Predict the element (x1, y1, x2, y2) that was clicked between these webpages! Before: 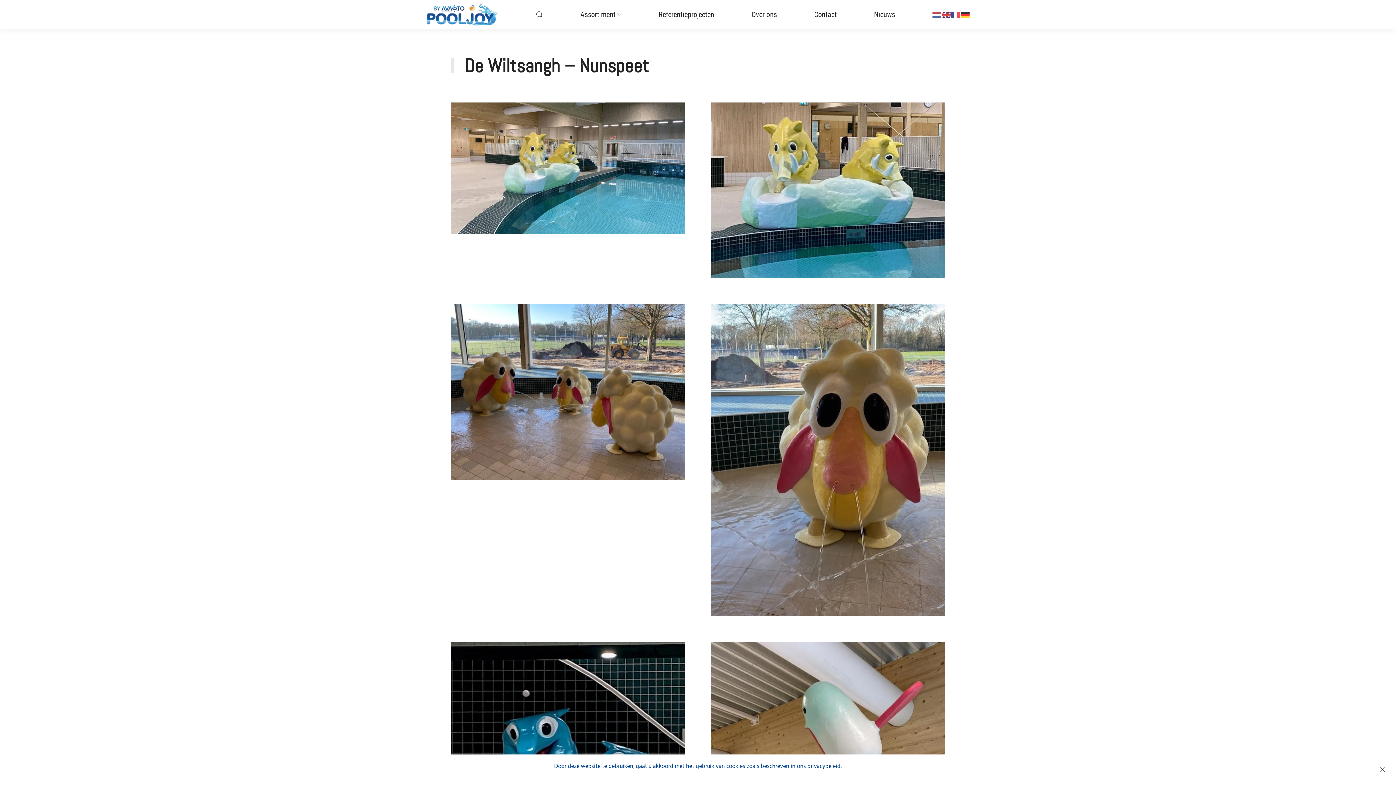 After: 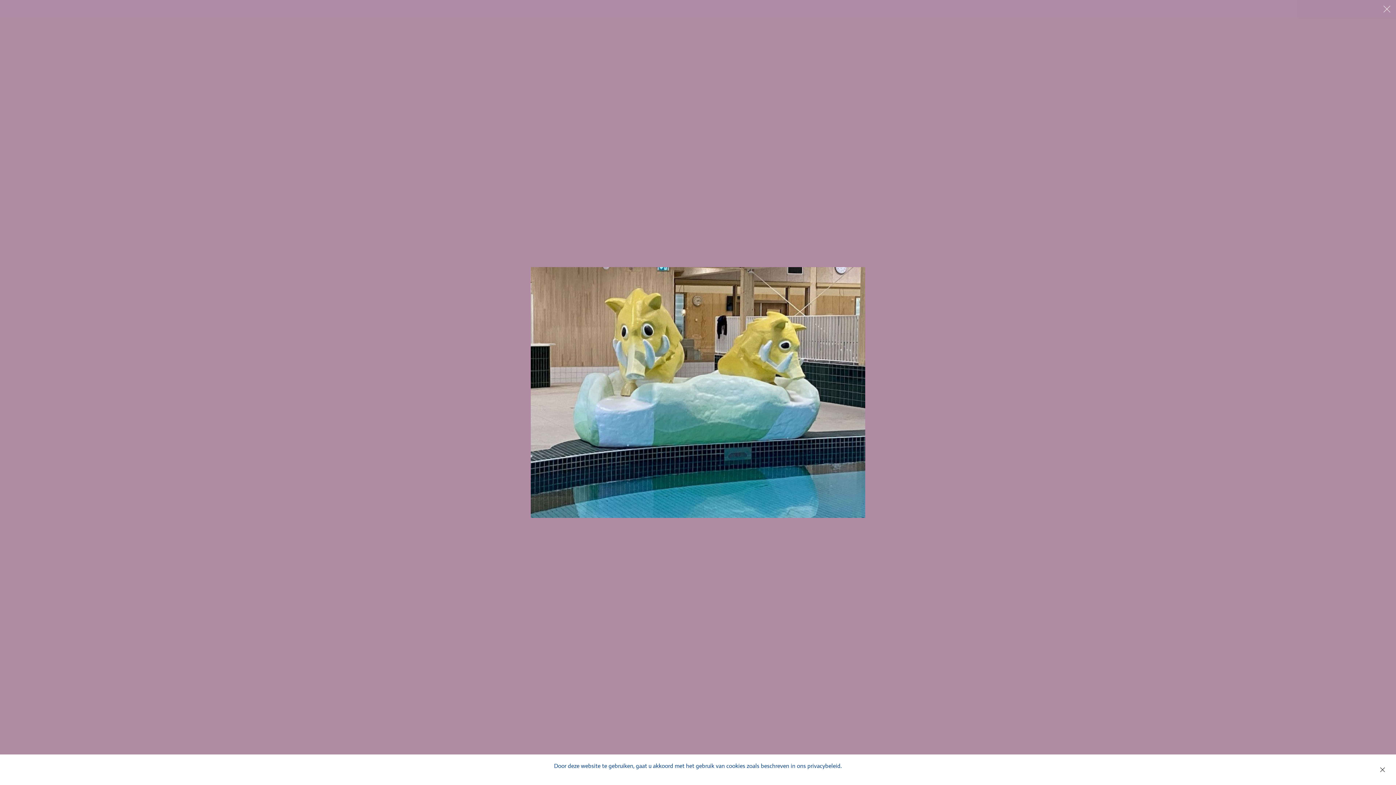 Action: bbox: (710, 102, 945, 278)